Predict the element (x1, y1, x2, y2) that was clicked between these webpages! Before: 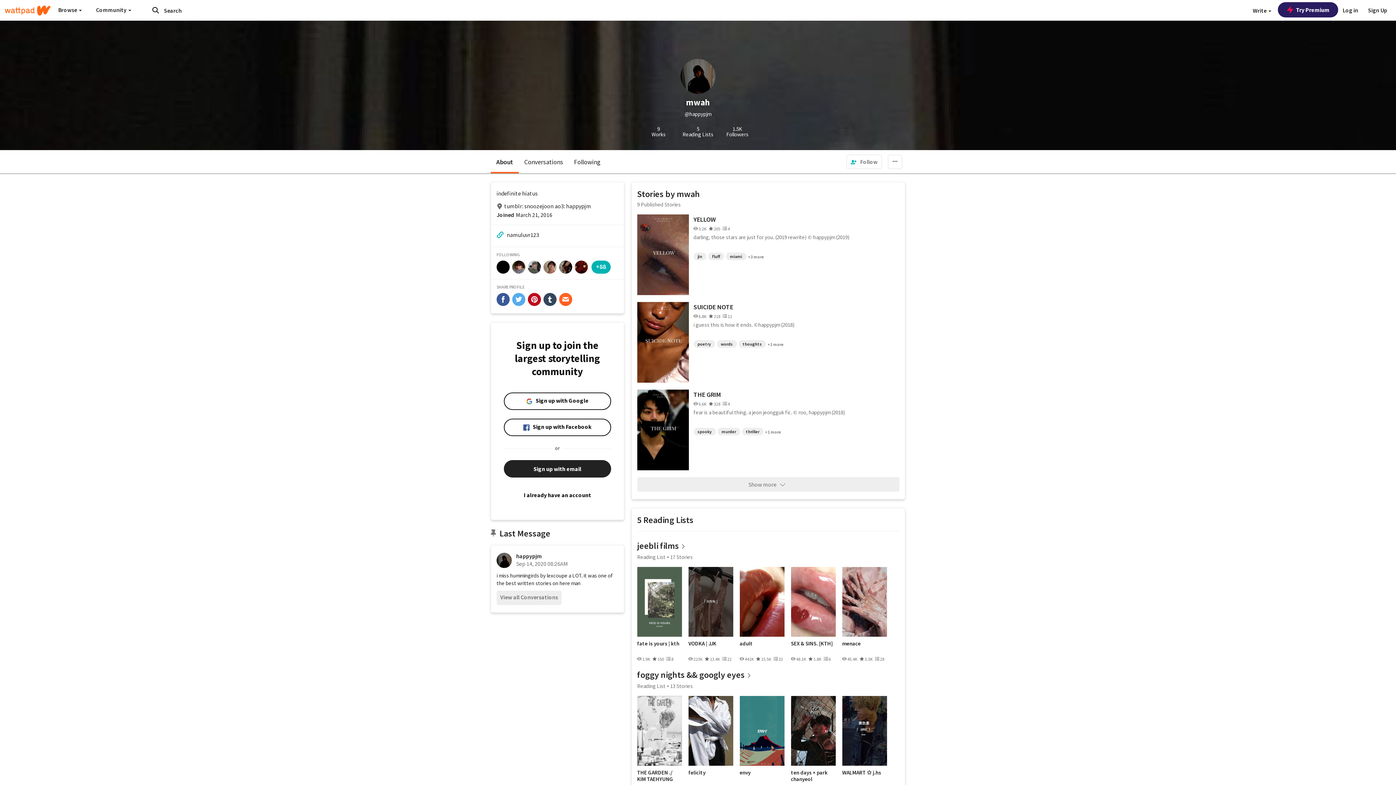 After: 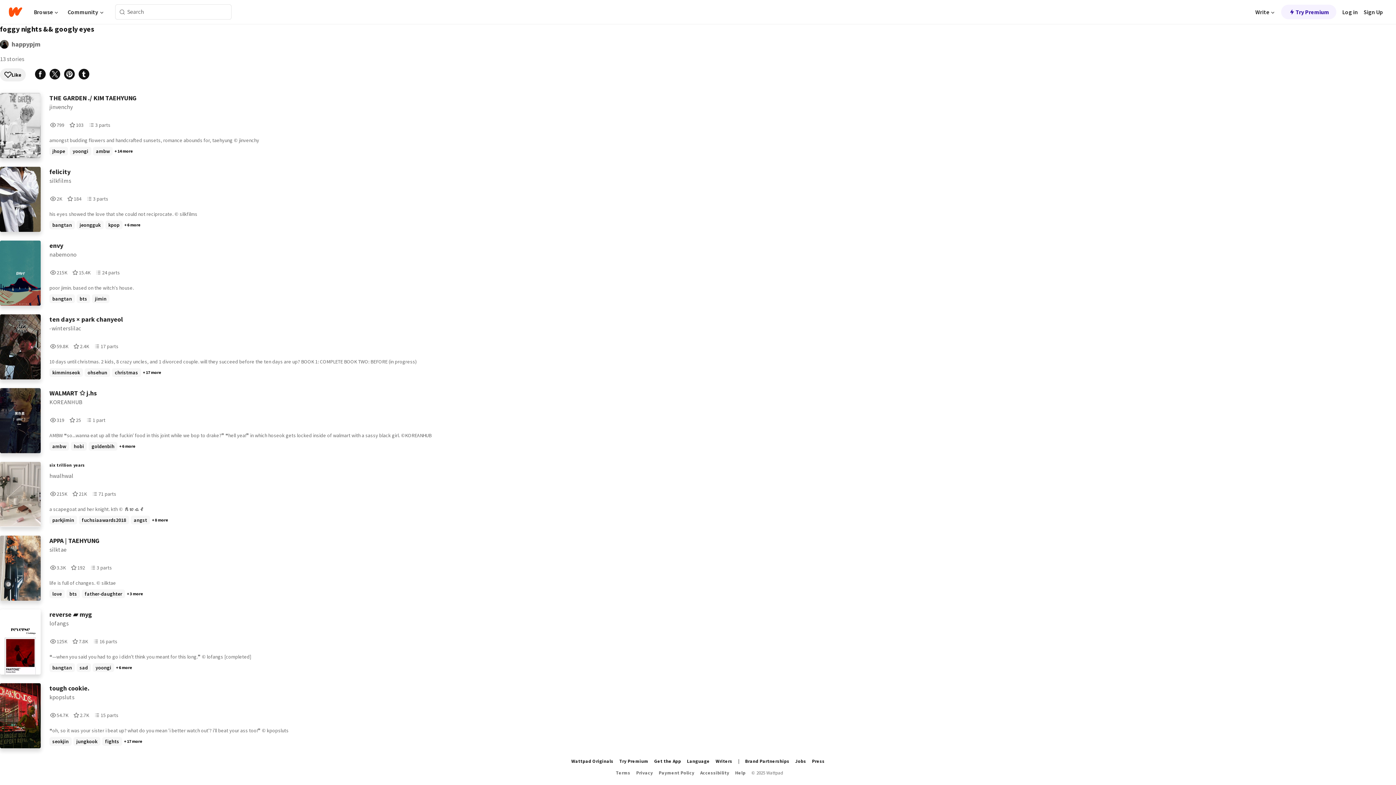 Action: bbox: (637, 669, 744, 680) label: foggy nights && googly eyes